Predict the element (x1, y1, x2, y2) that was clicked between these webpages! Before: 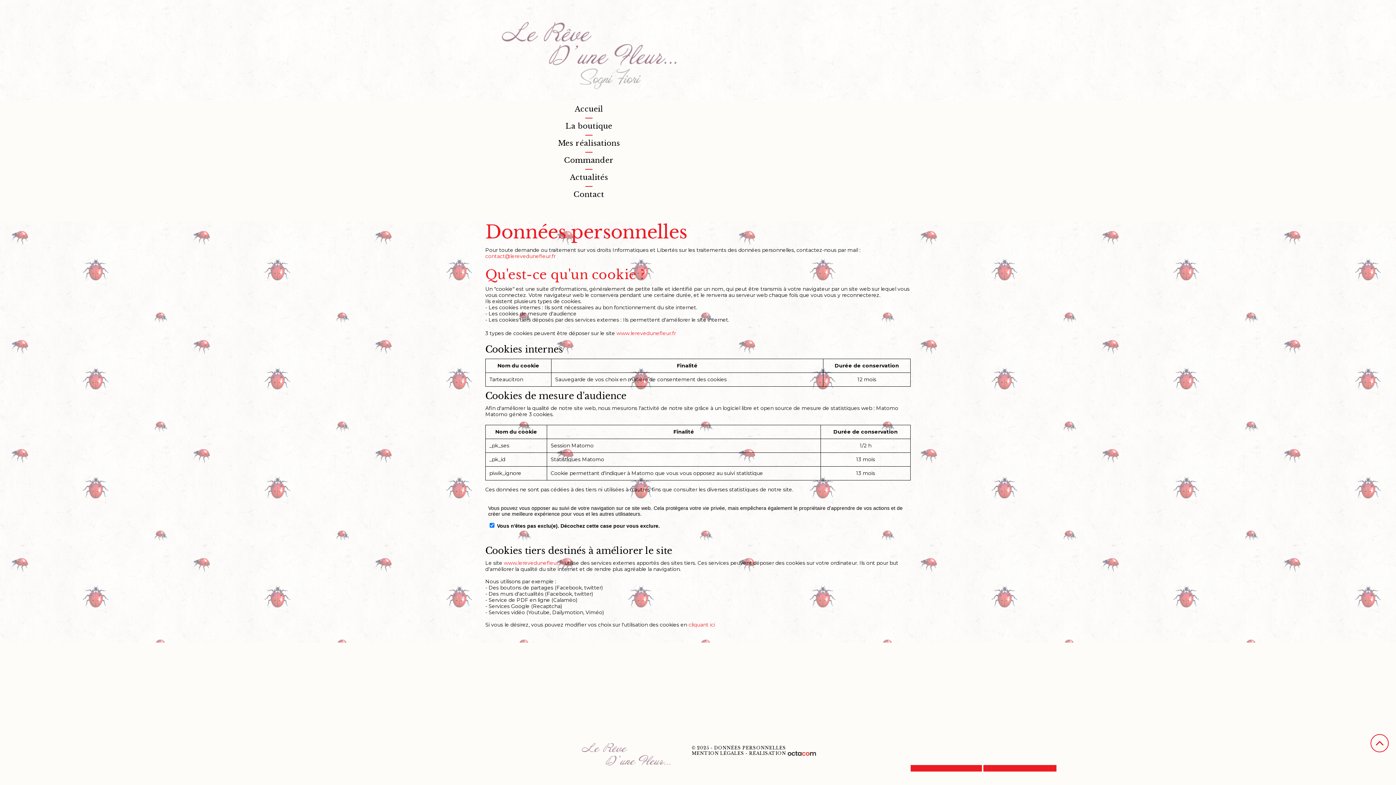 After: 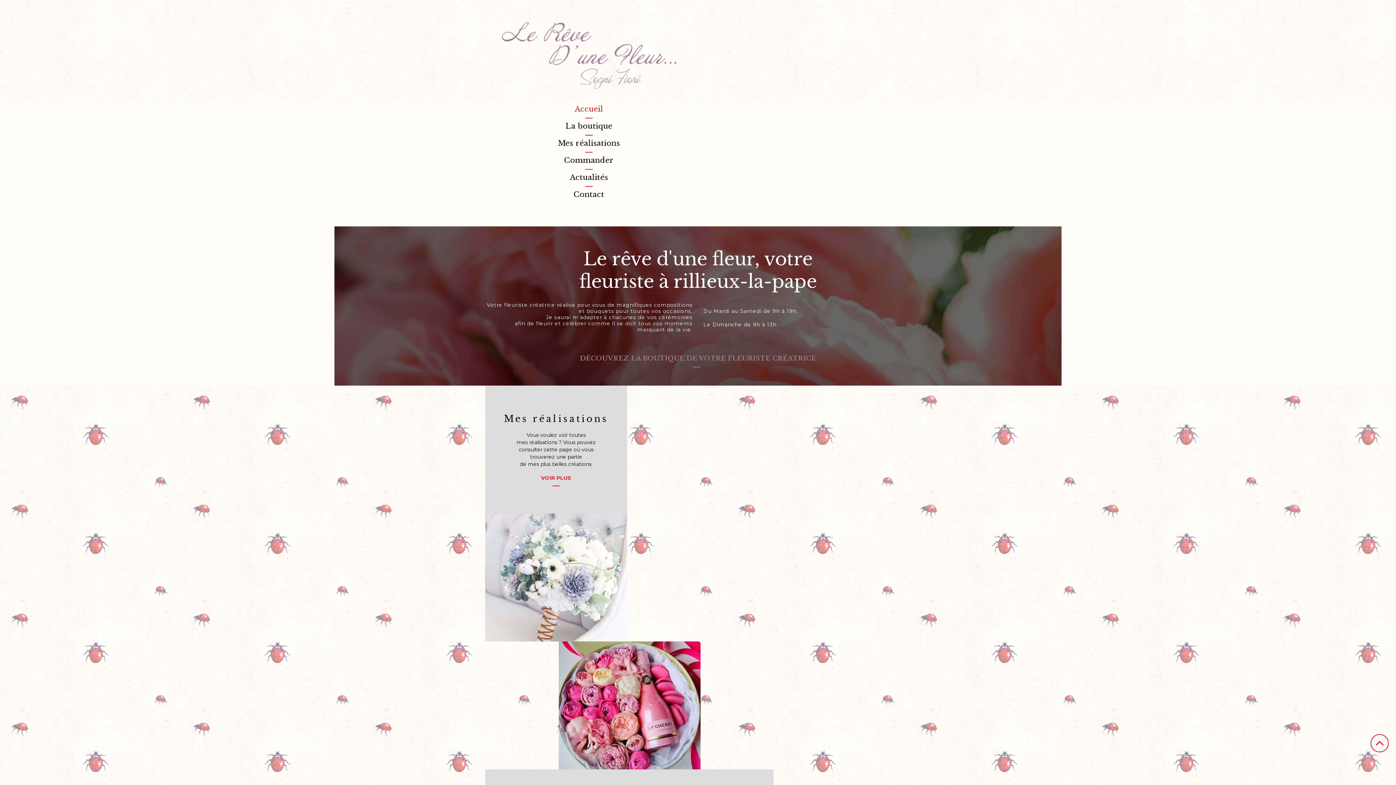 Action: bbox: (499, 18, 678, 91)